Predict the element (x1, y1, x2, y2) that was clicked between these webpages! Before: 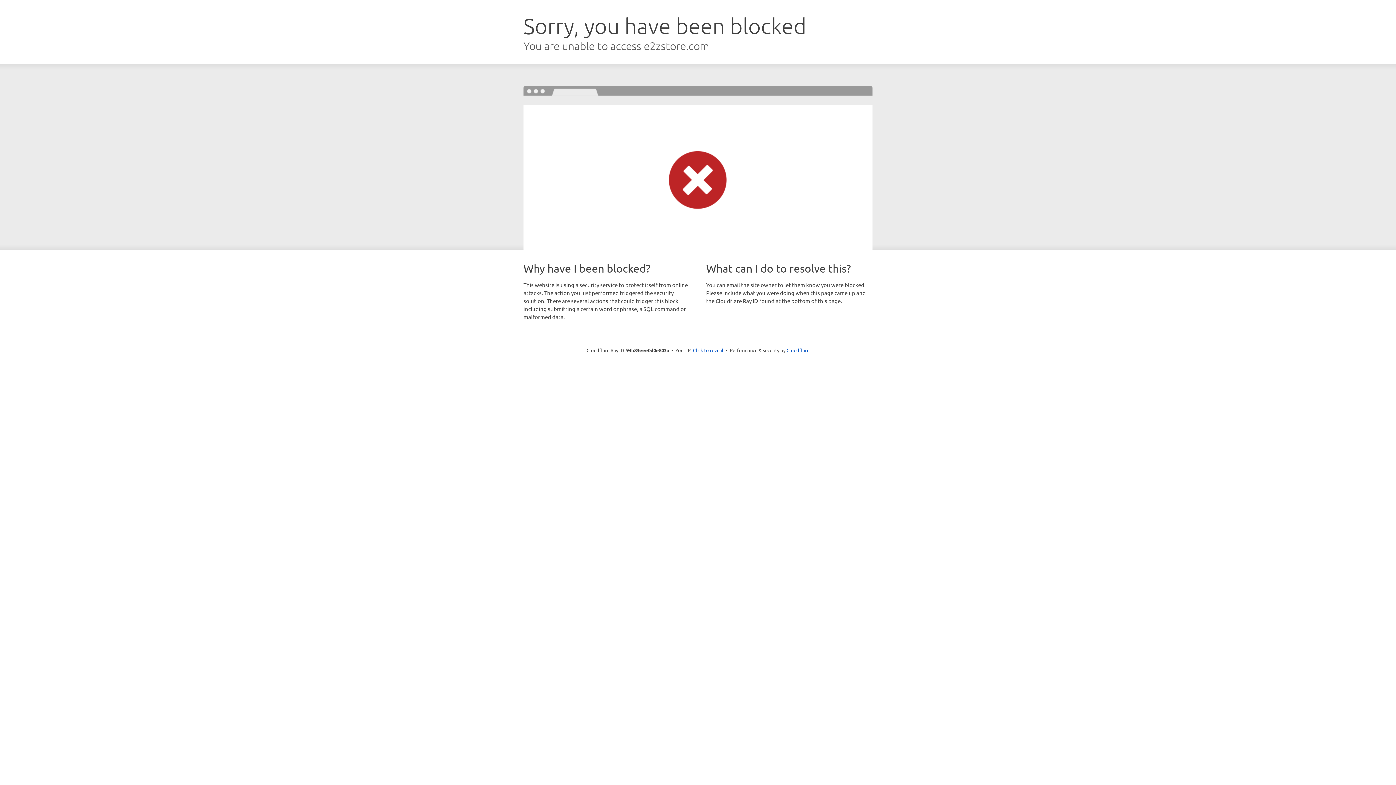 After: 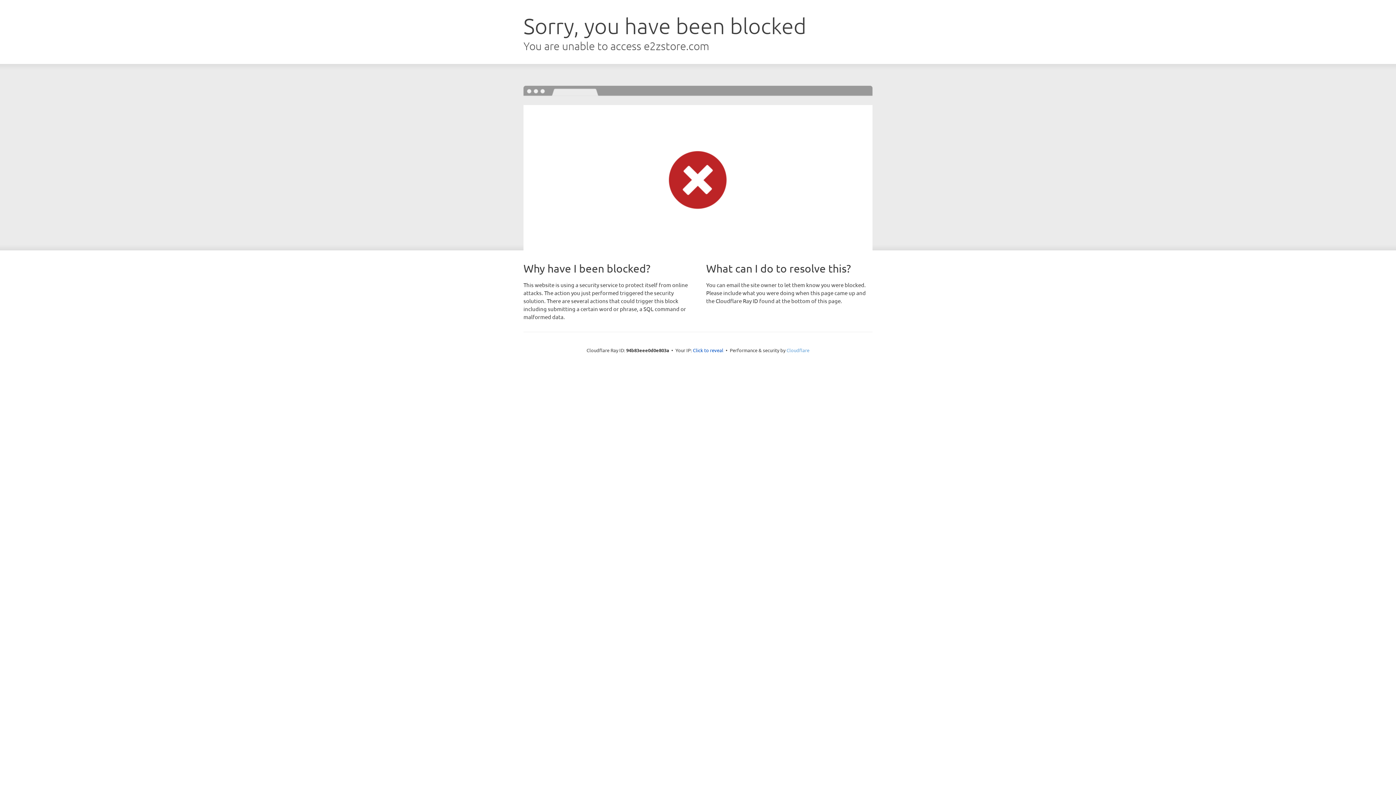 Action: bbox: (786, 347, 809, 353) label: Cloudflare